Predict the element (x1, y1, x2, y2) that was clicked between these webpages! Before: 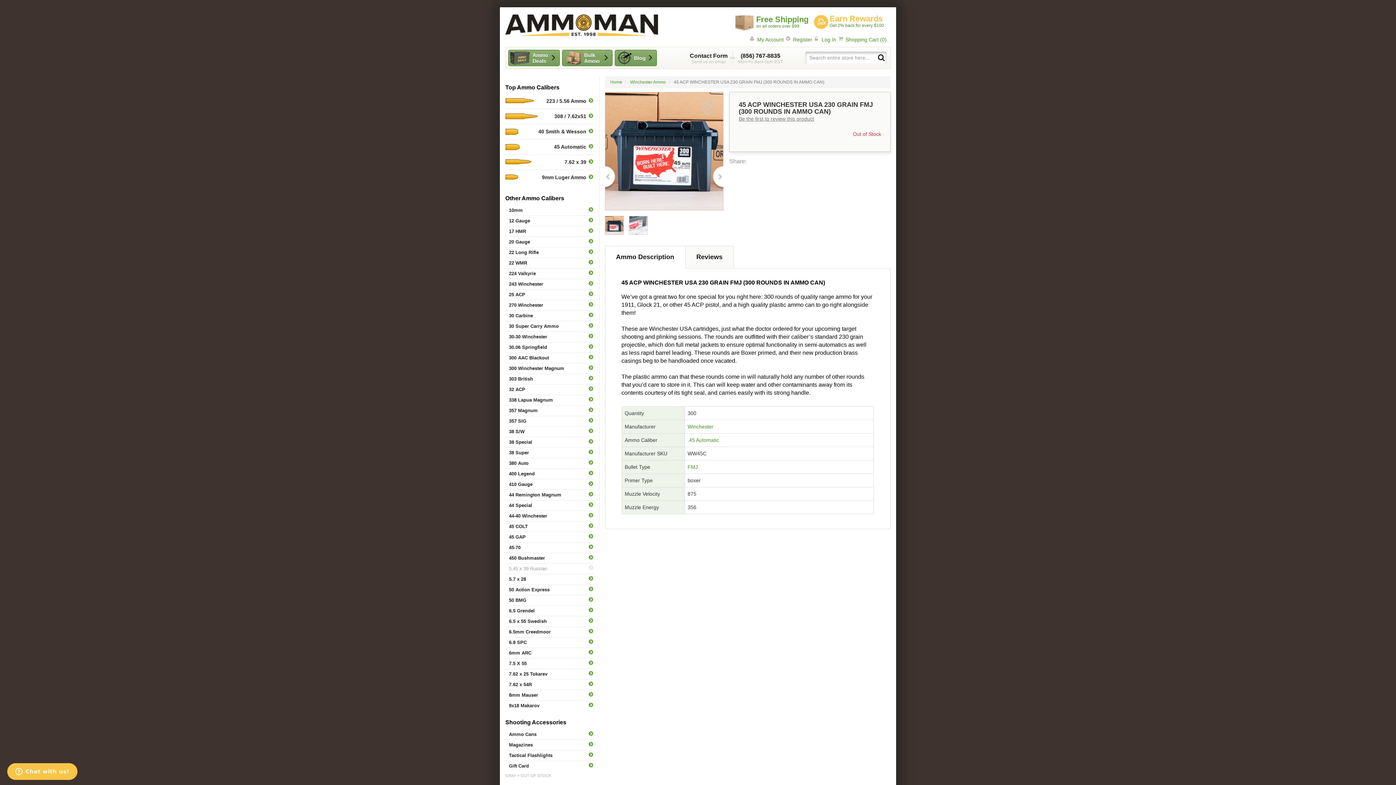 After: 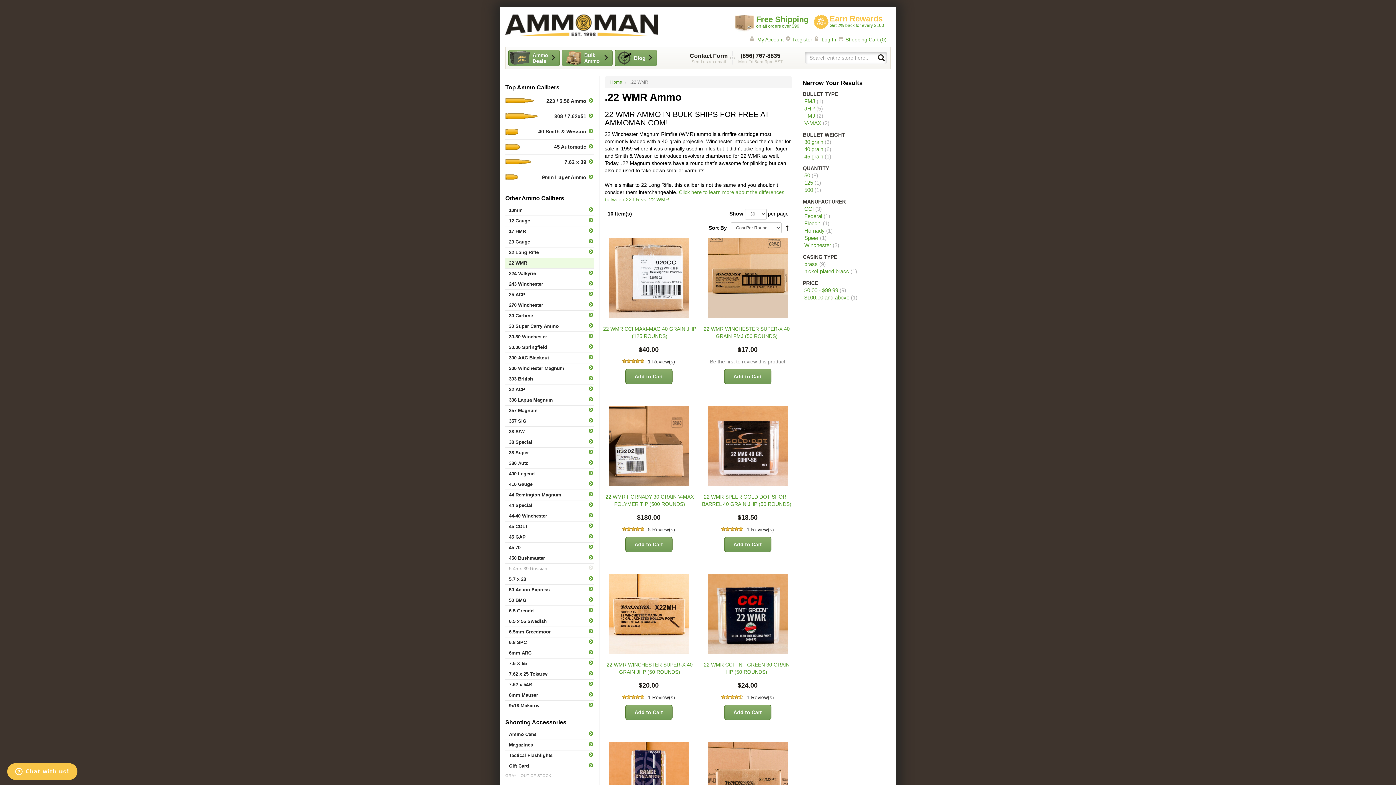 Action: bbox: (505, 258, 593, 268) label: 22 WMR